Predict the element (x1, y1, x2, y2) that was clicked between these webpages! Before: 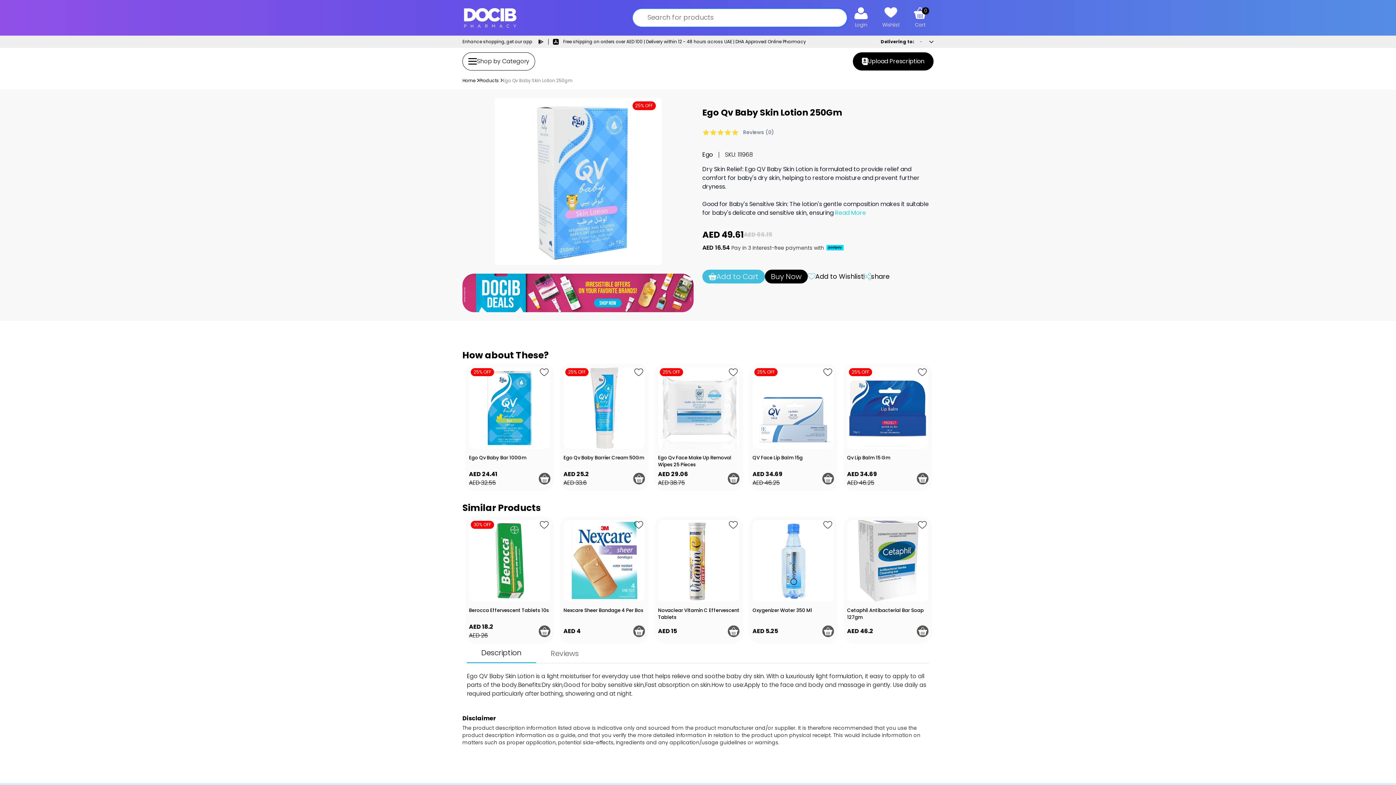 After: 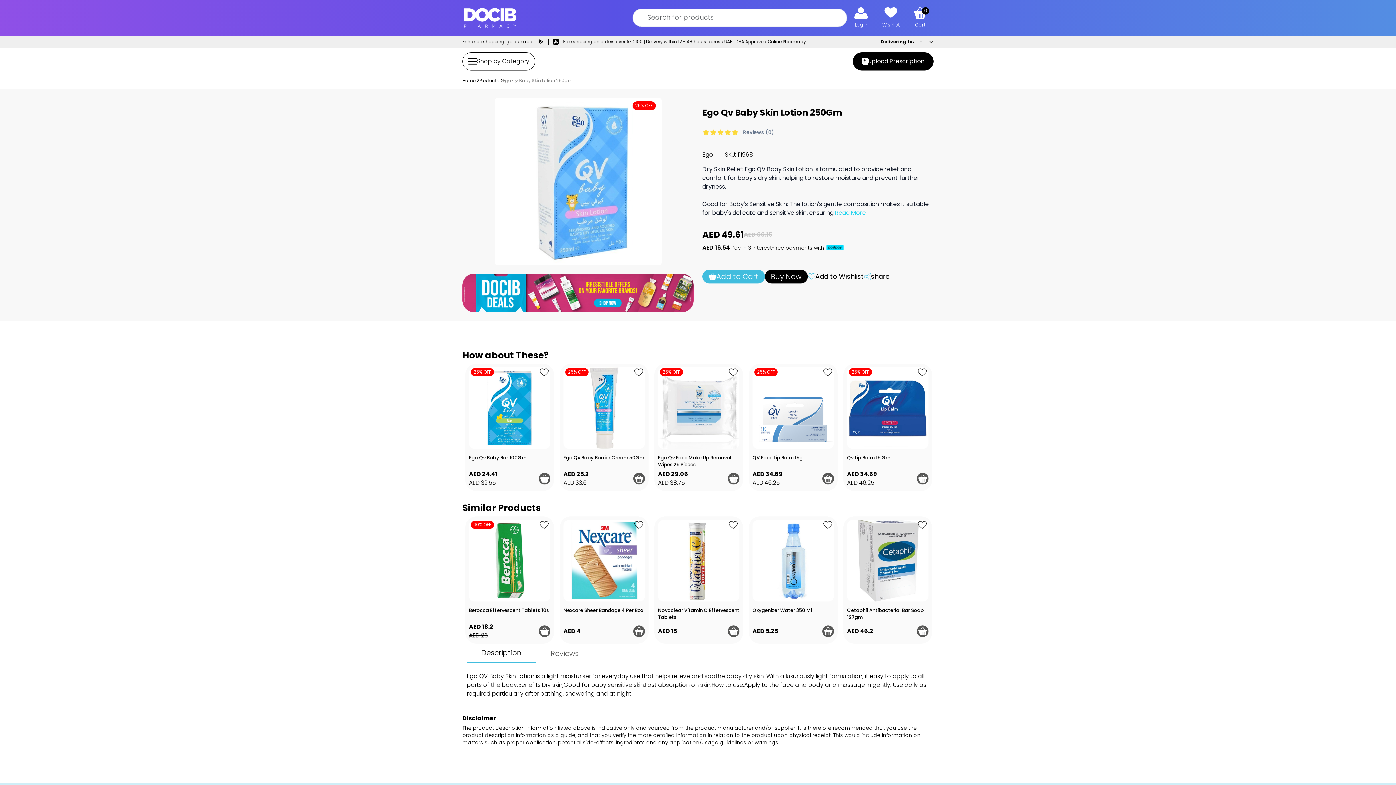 Action: bbox: (553, 38, 558, 44)